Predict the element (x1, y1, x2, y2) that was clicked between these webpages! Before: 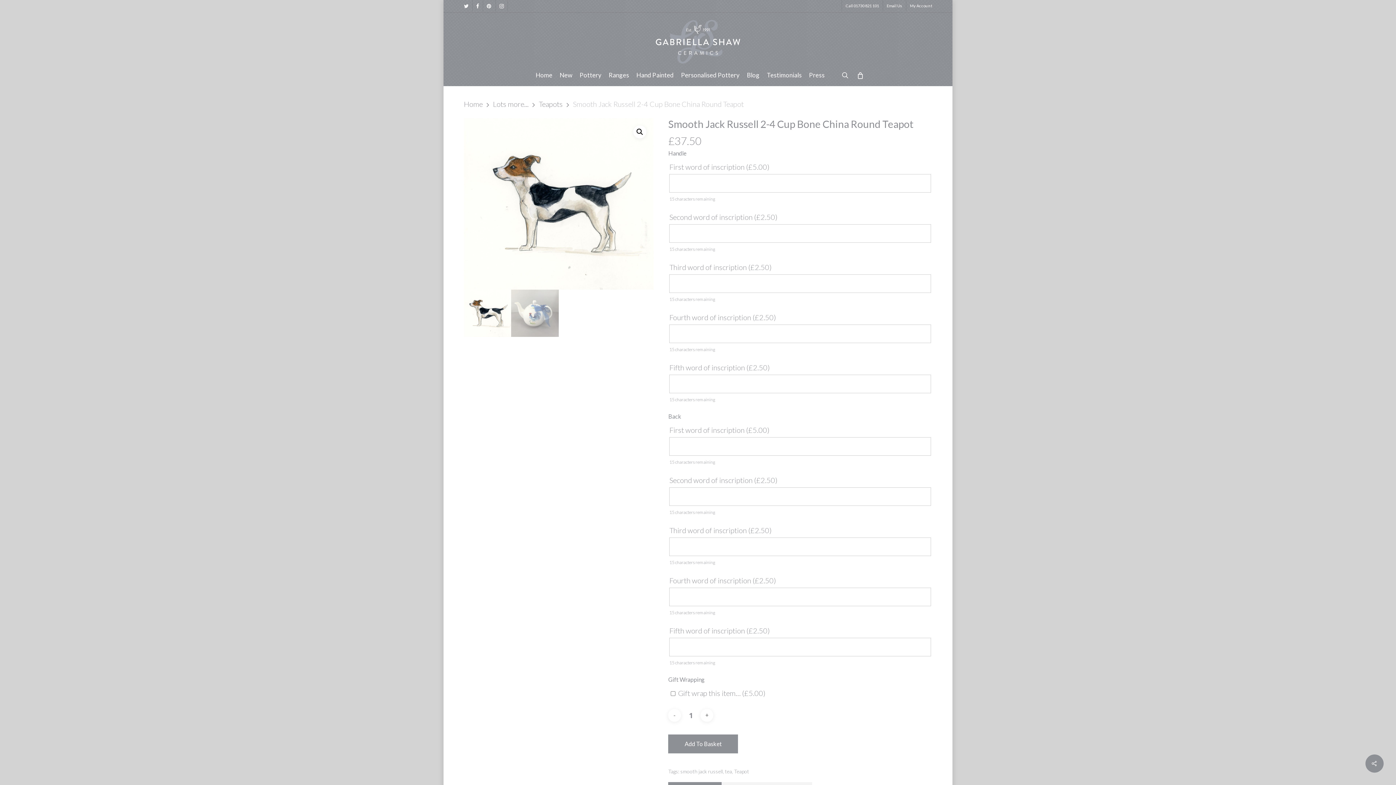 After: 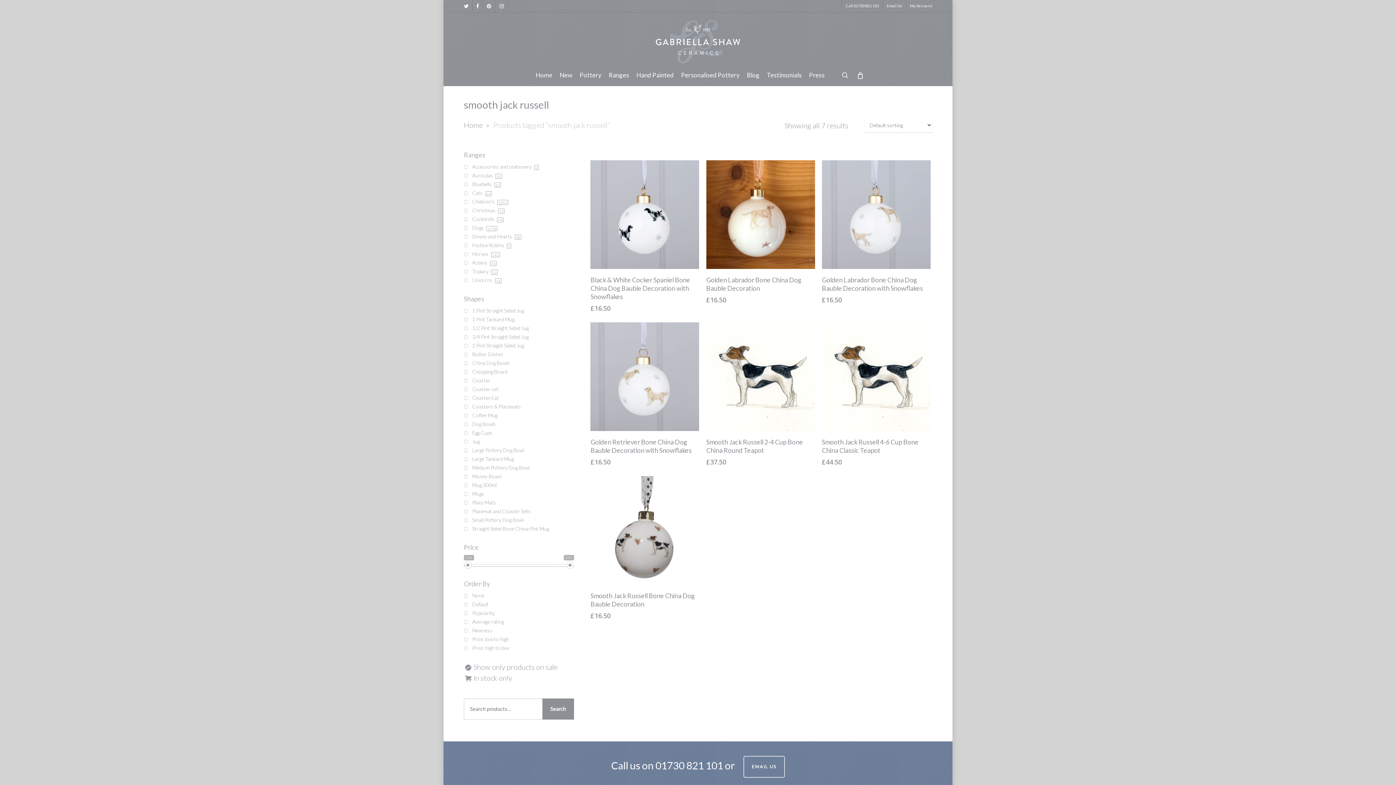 Action: bbox: (680, 768, 723, 775) label: smooth jack russell